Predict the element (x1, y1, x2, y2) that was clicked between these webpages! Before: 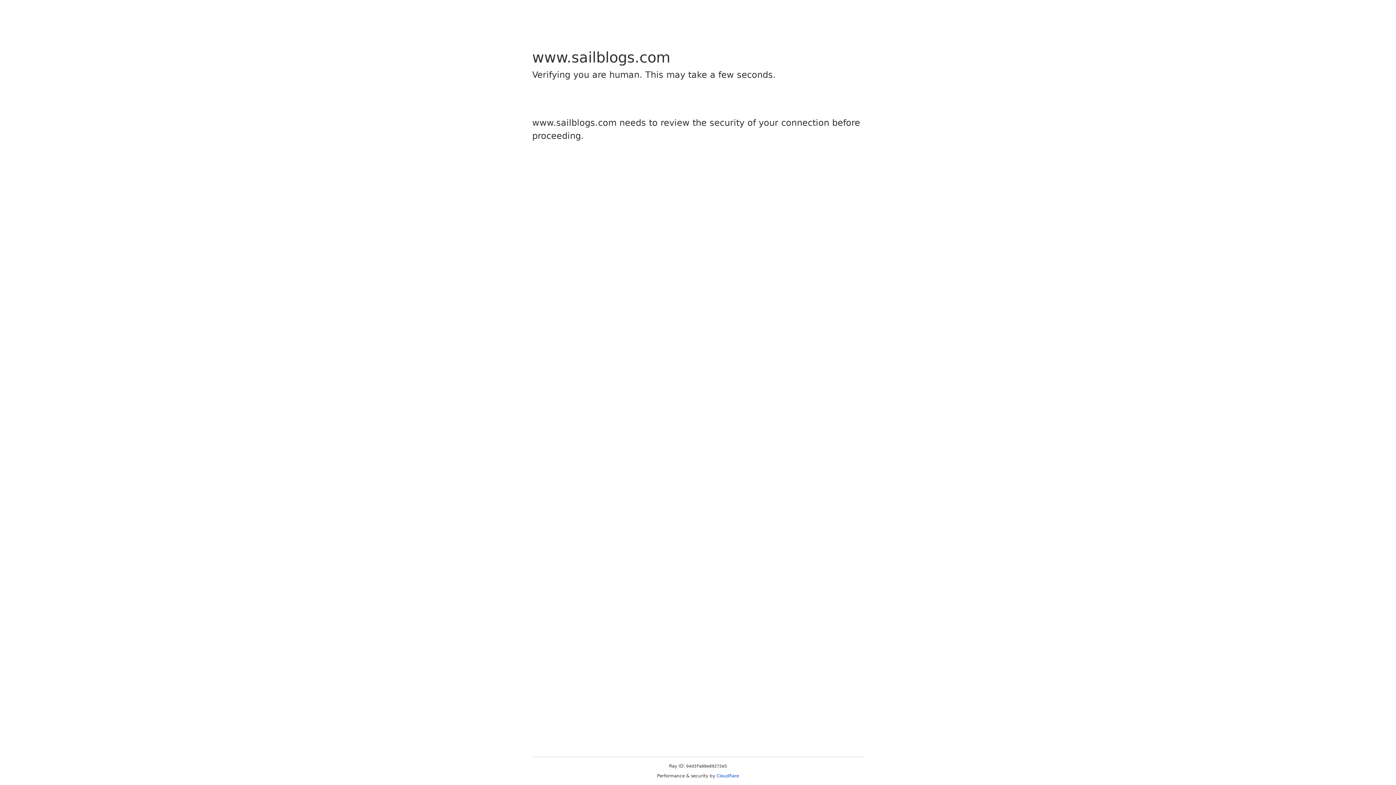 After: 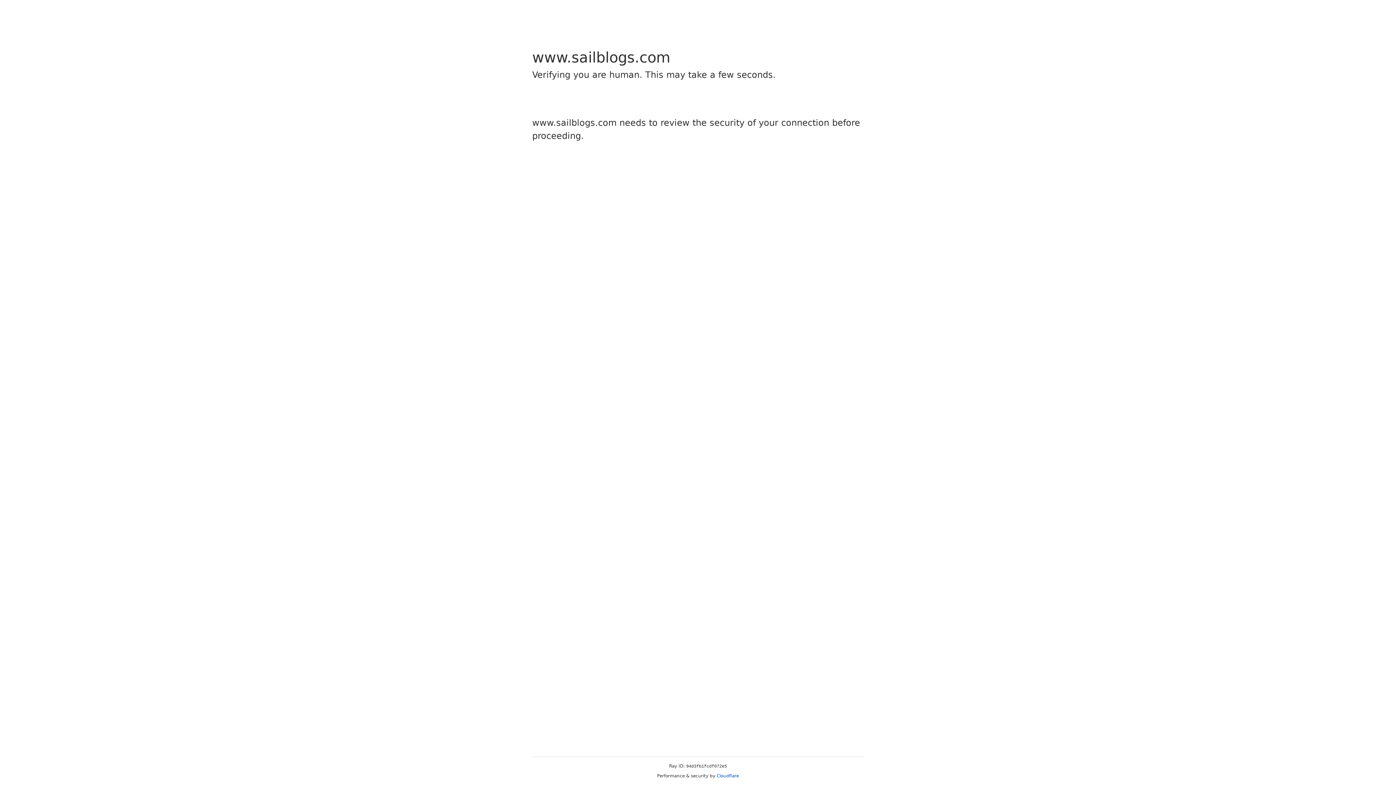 Action: label: Cloudflare bbox: (716, 773, 739, 778)